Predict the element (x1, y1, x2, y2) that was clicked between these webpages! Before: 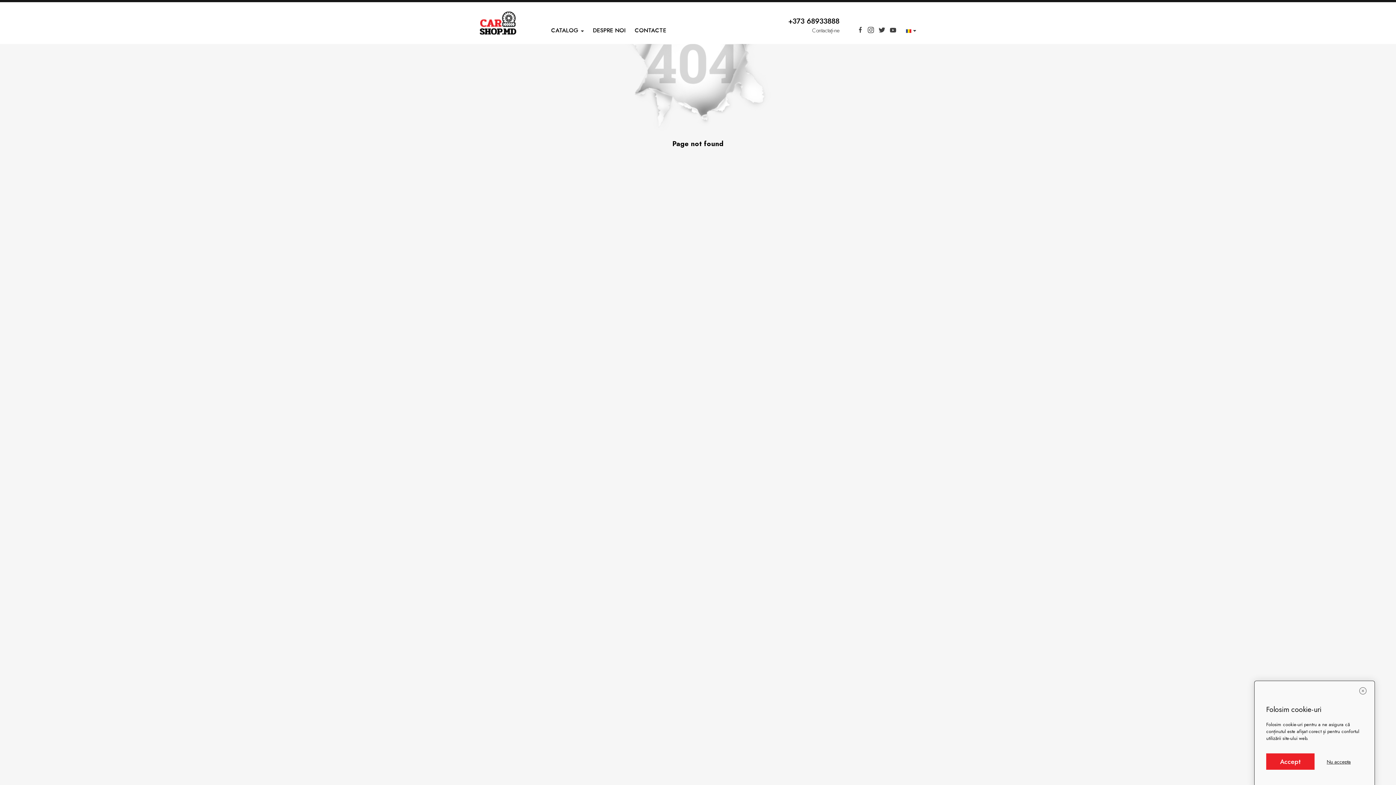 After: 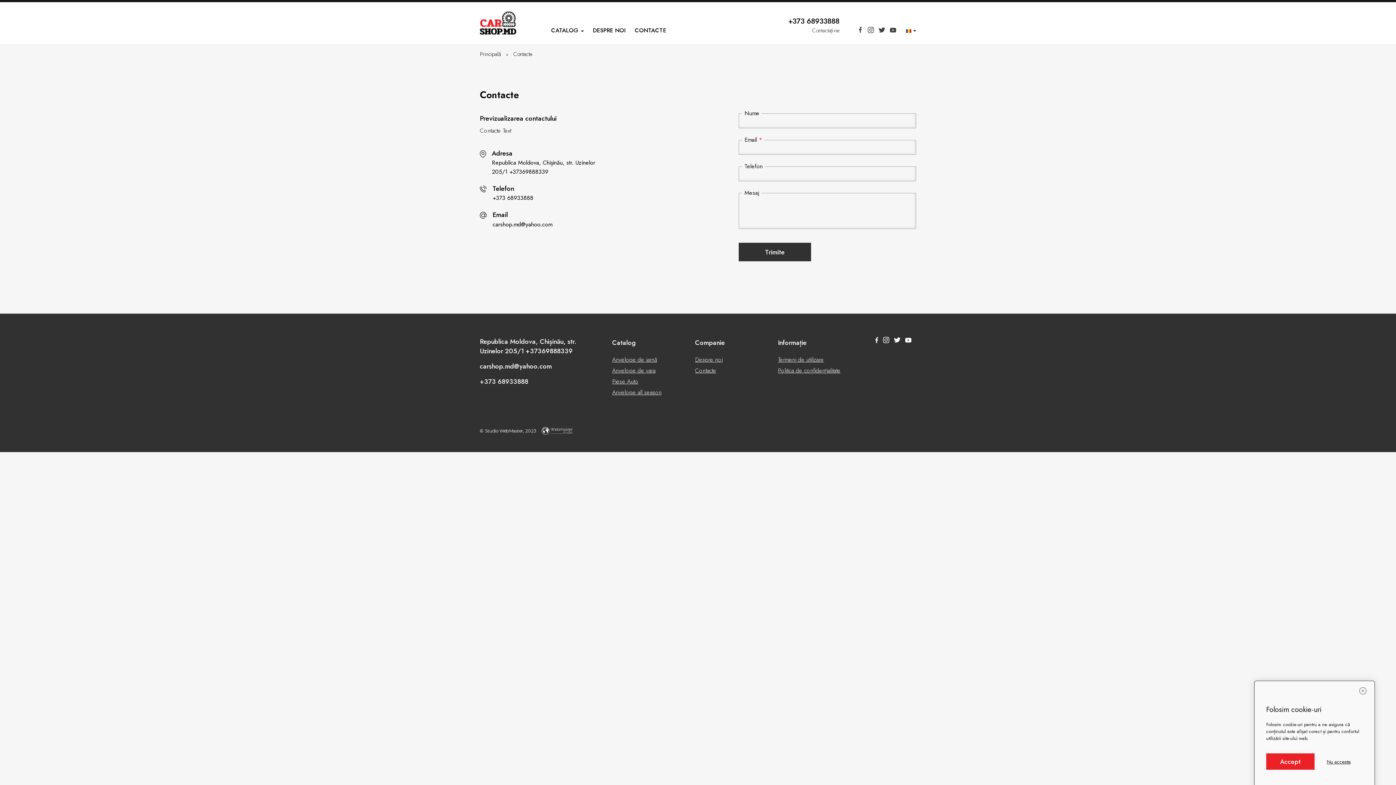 Action: label: CONTACTE bbox: (634, 26, 666, 34)